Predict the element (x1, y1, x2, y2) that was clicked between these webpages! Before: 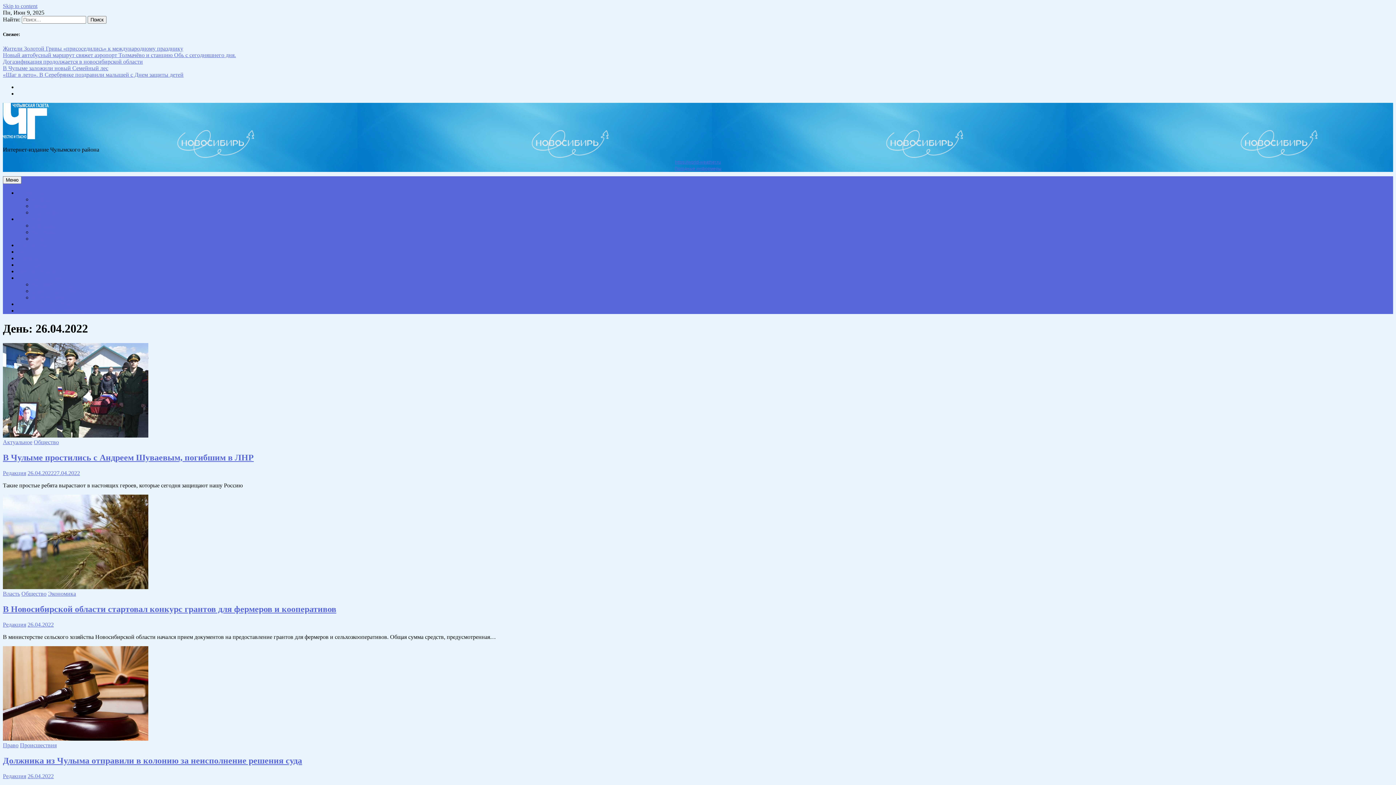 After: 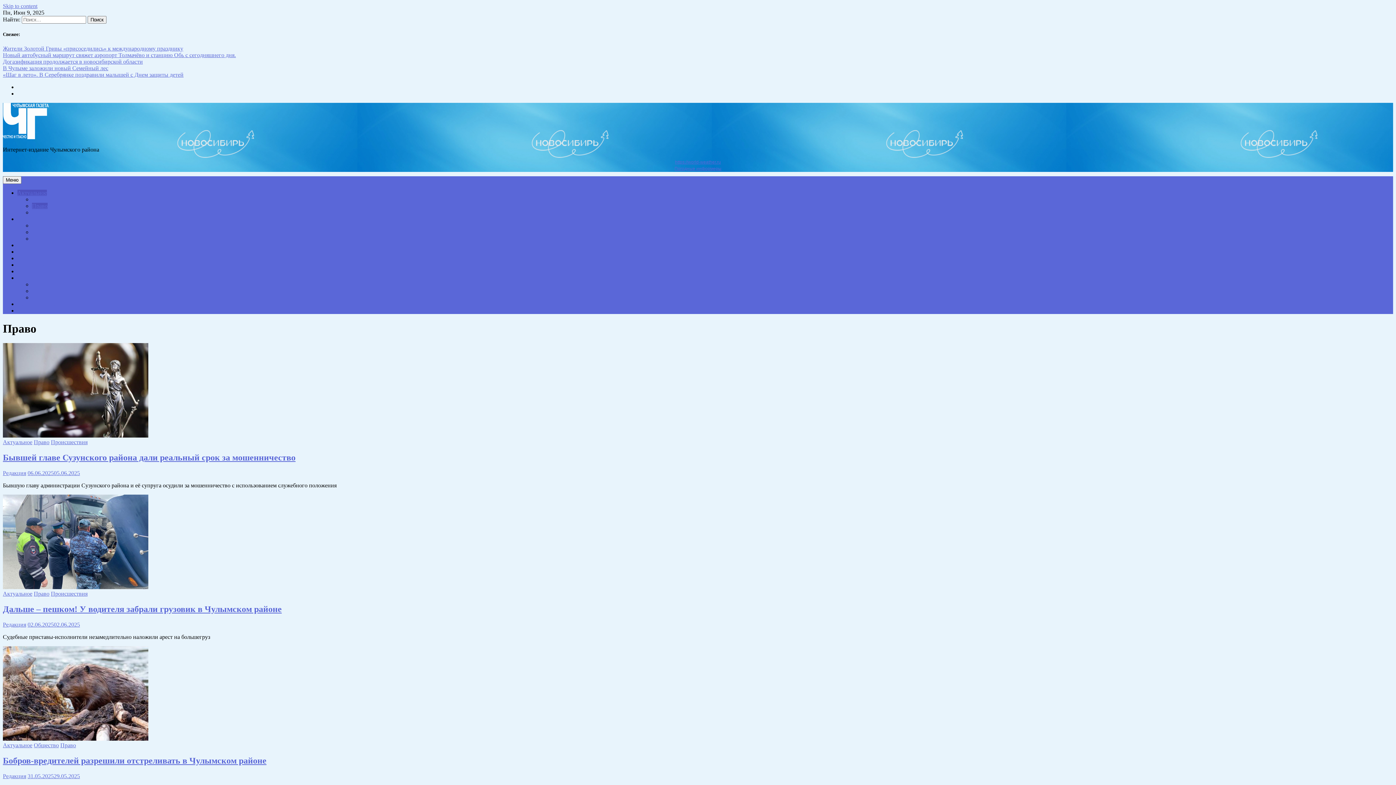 Action: label: Право bbox: (32, 203, 47, 209)